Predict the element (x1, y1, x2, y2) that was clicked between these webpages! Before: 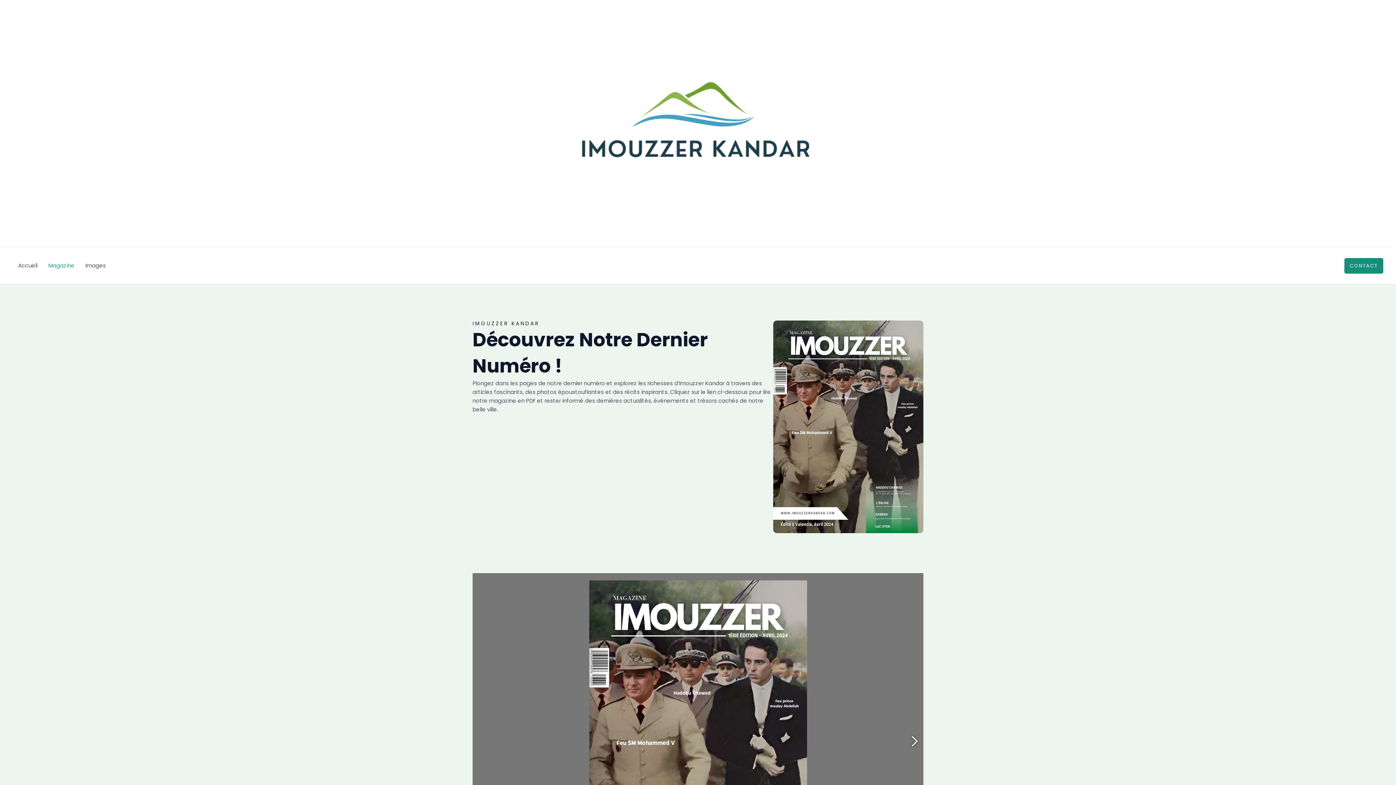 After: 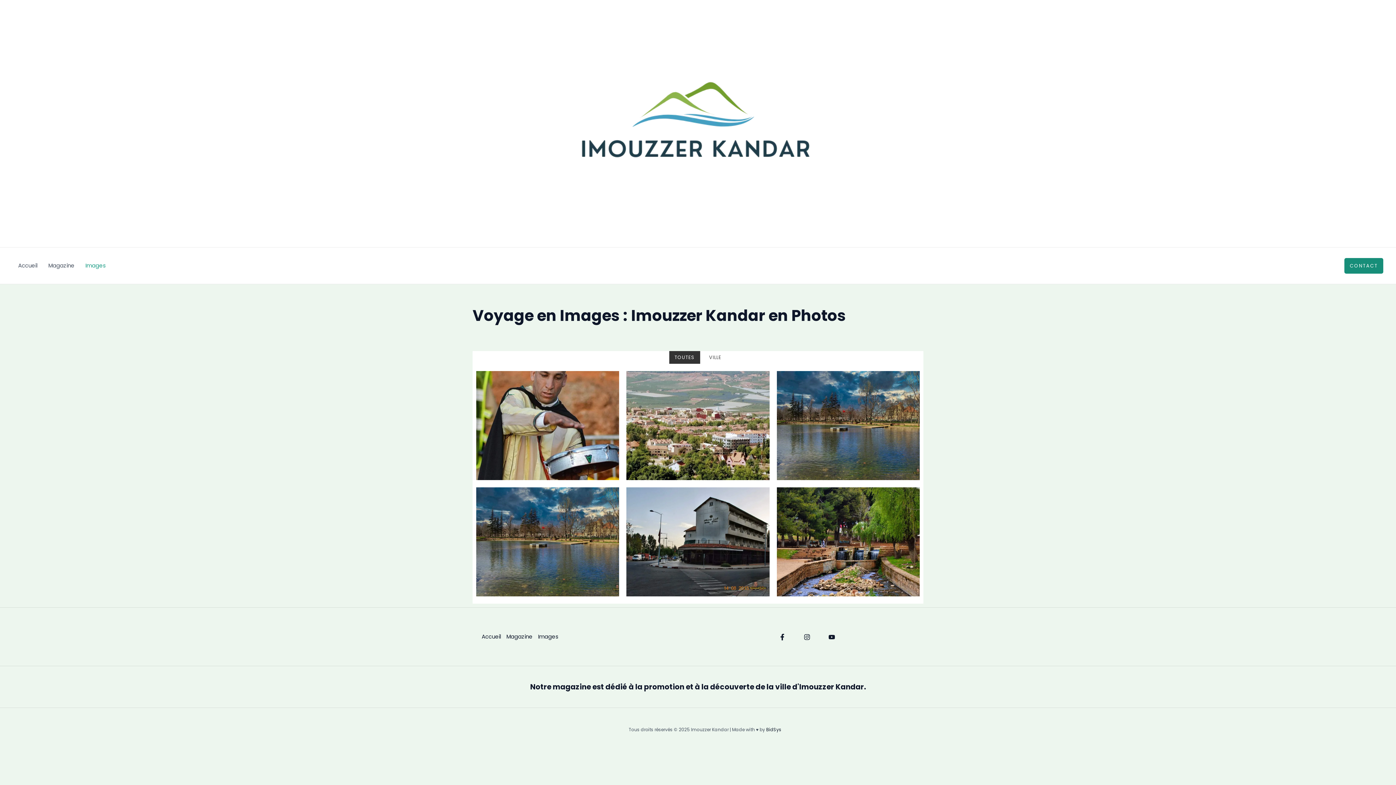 Action: label: Images bbox: (538, 747, 564, 756)